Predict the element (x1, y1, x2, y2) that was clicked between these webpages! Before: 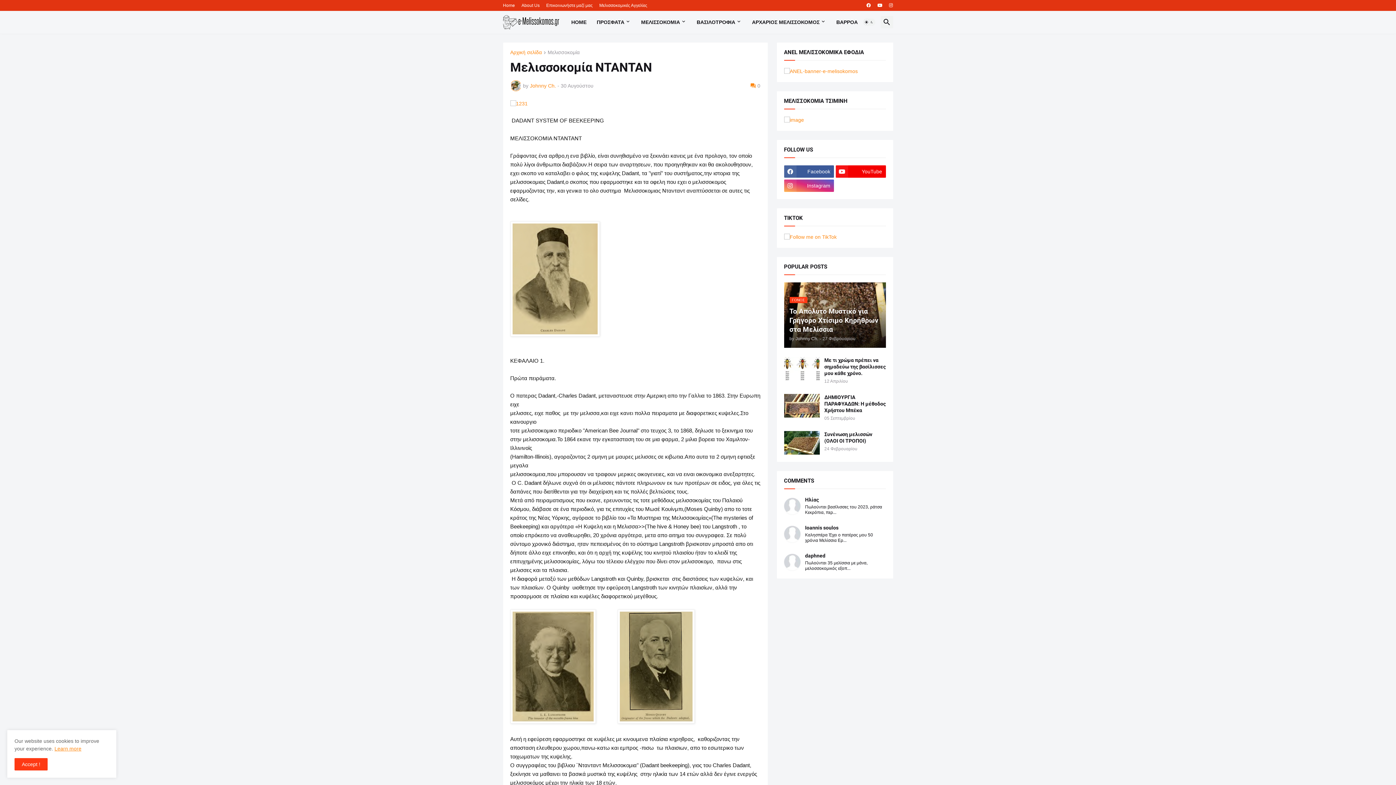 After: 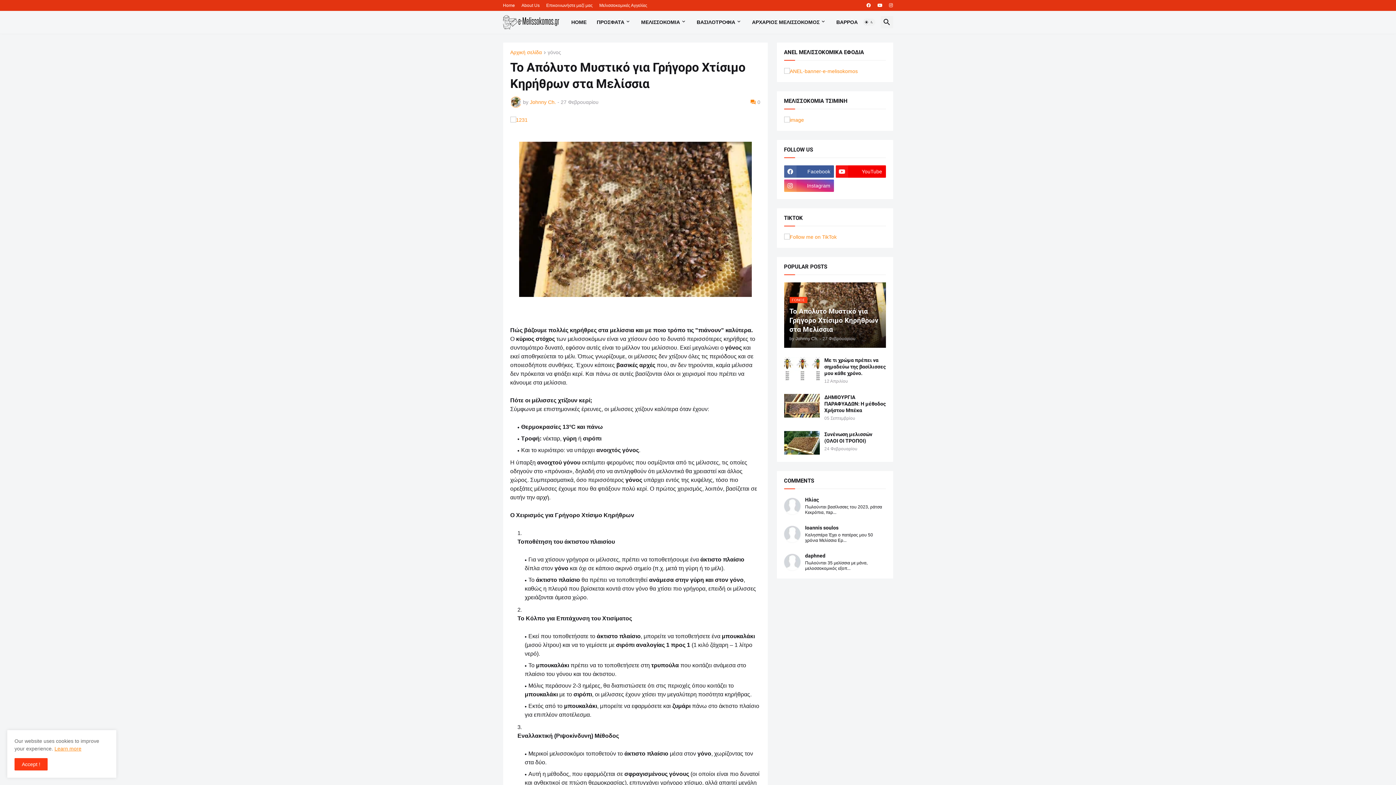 Action: label: ΓΟΝΟΣ
Το Απόλυτο Μυστικό για Γρήγορο Χτίσιμο Κηρήθρων στα Μελίσσια
by
Johnny Ch.
-
27 Φεβρουαρίου bbox: (784, 282, 886, 348)